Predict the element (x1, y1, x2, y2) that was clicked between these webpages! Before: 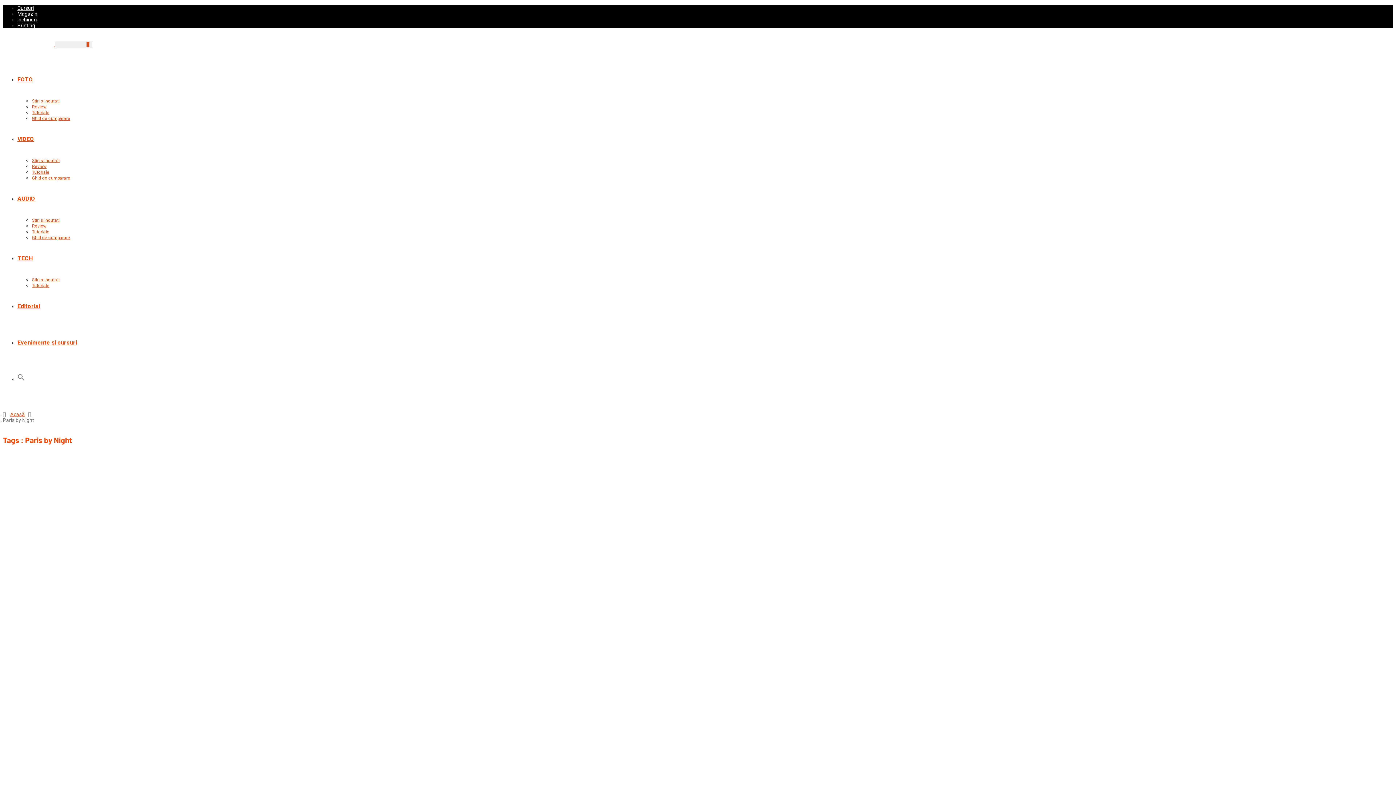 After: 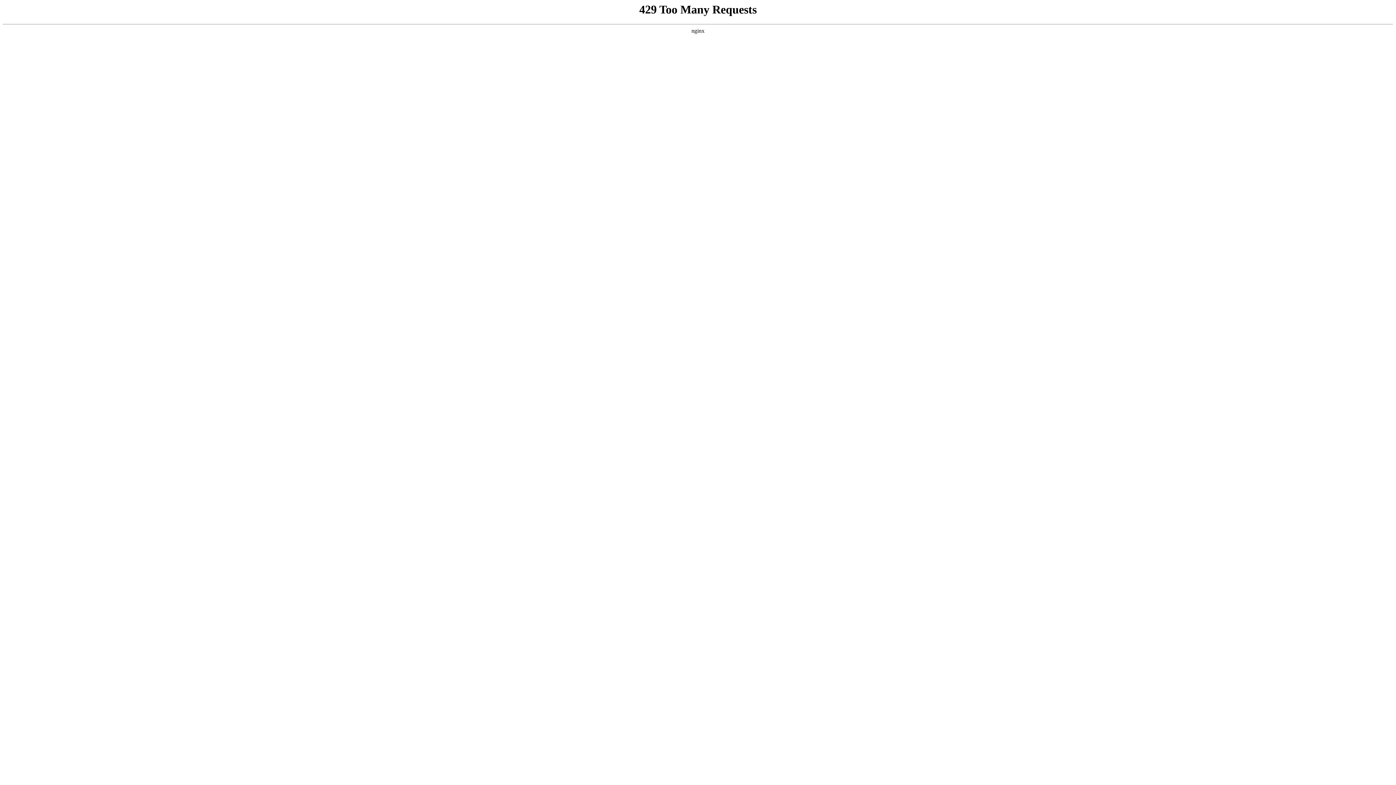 Action: bbox: (32, 158, 59, 163) label: Stiri si noutati